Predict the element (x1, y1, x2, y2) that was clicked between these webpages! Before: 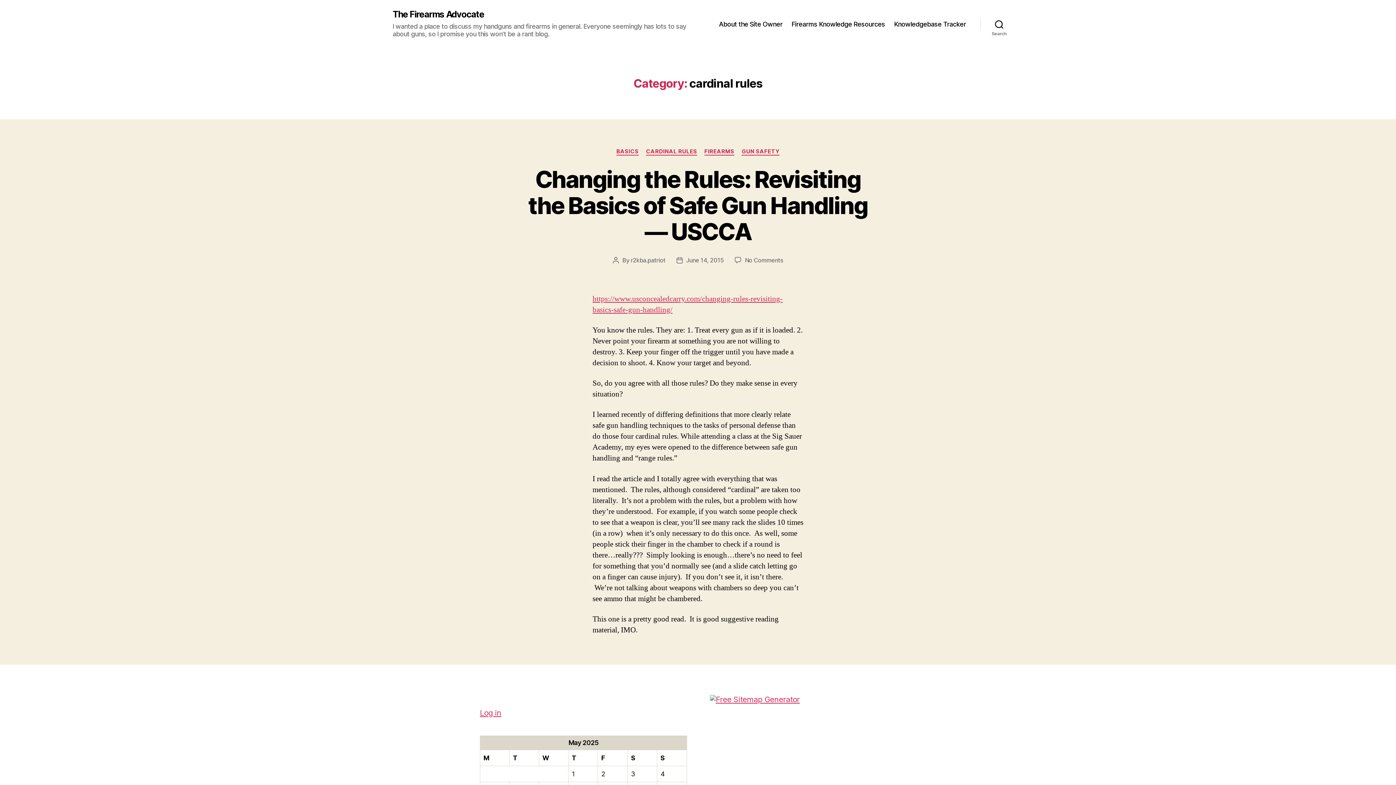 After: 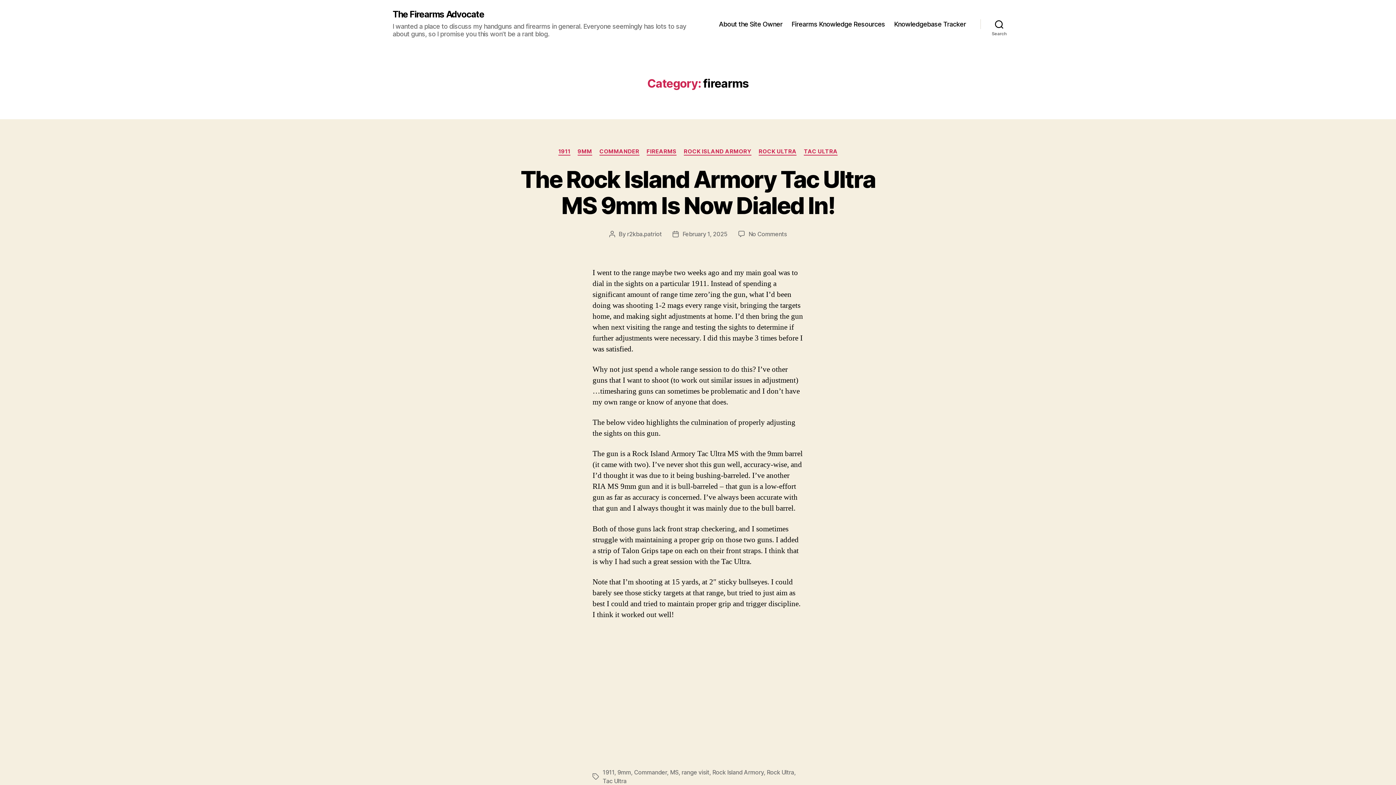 Action: bbox: (704, 148, 734, 155) label: FIREARMS